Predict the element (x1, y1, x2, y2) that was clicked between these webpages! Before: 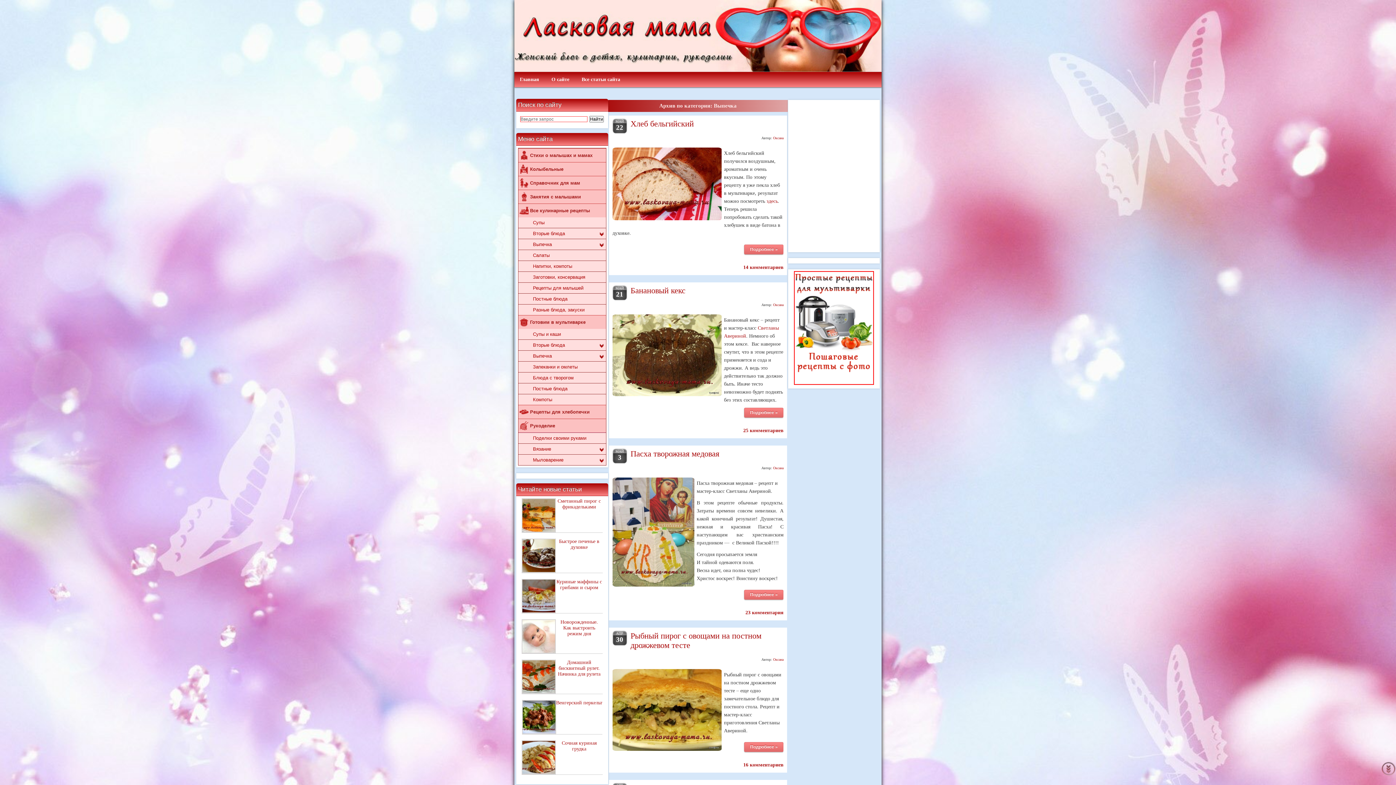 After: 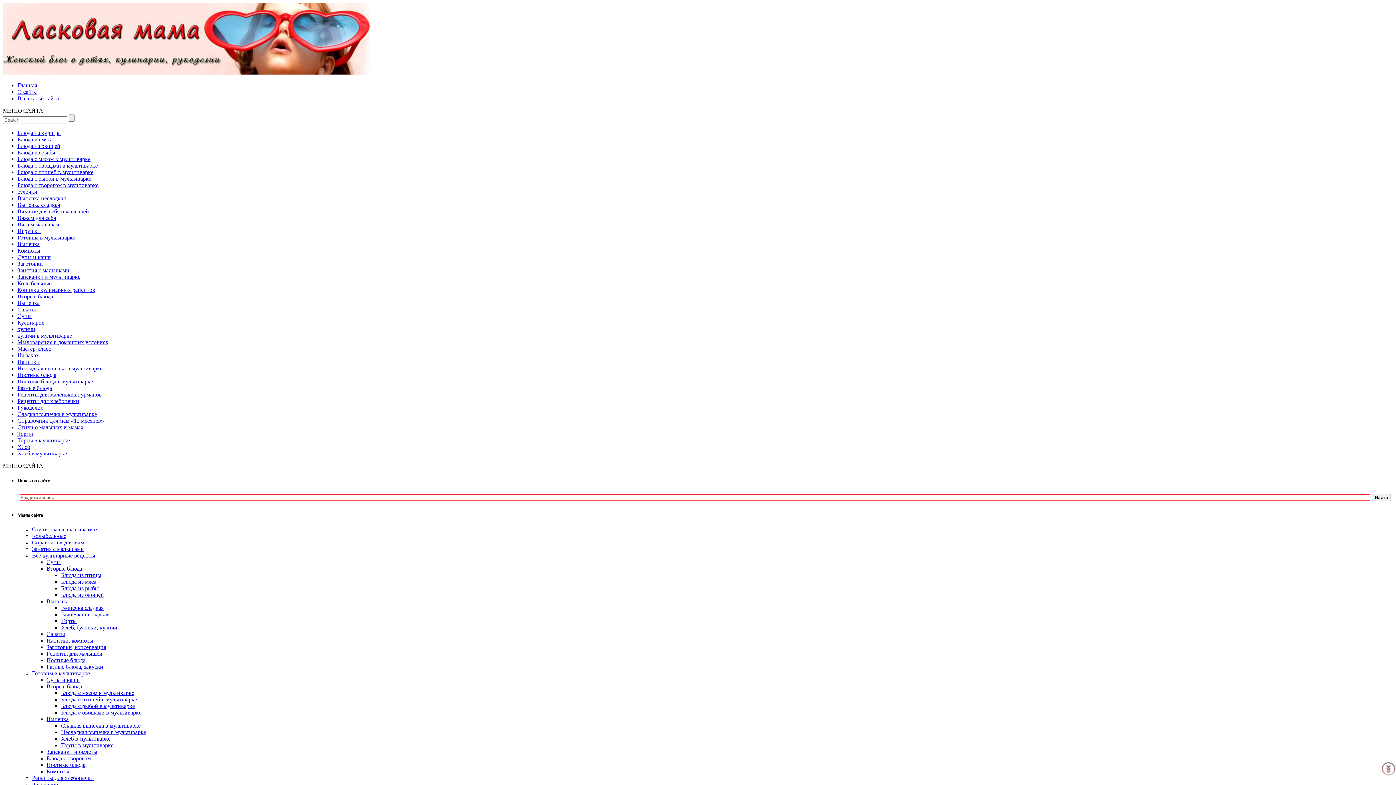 Action: bbox: (518, 304, 606, 315) label: Разные блюда, закуски